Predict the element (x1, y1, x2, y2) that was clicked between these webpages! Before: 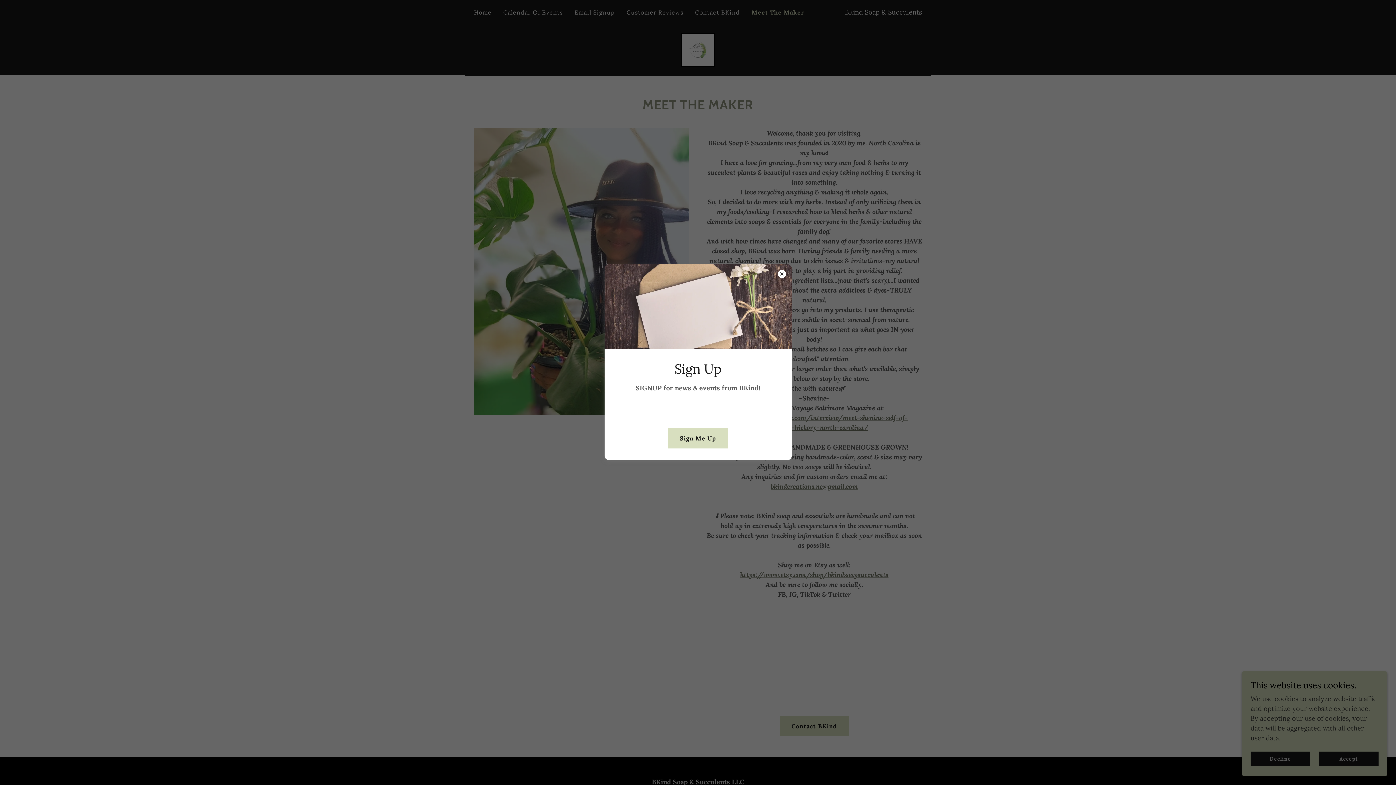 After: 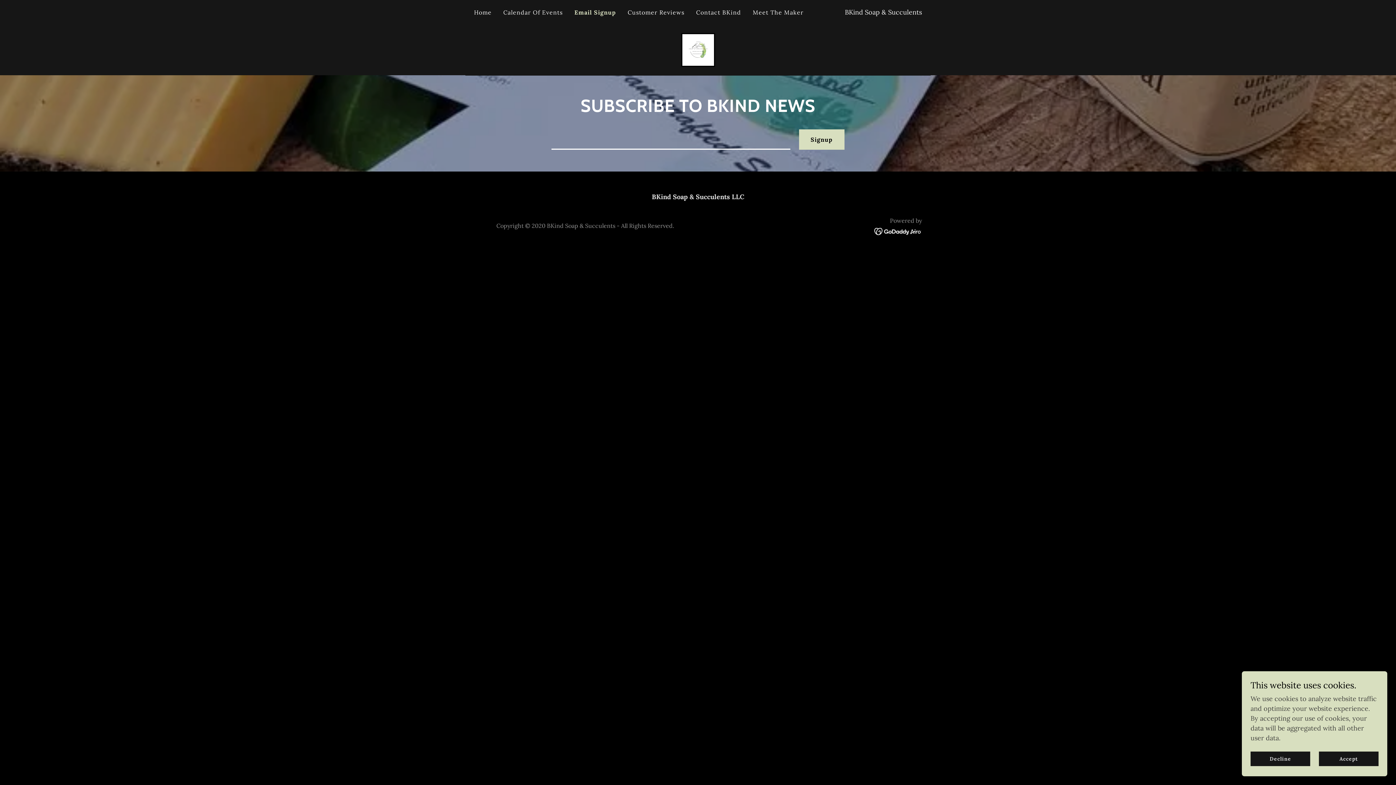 Action: bbox: (668, 428, 728, 448) label: Sign Me Up